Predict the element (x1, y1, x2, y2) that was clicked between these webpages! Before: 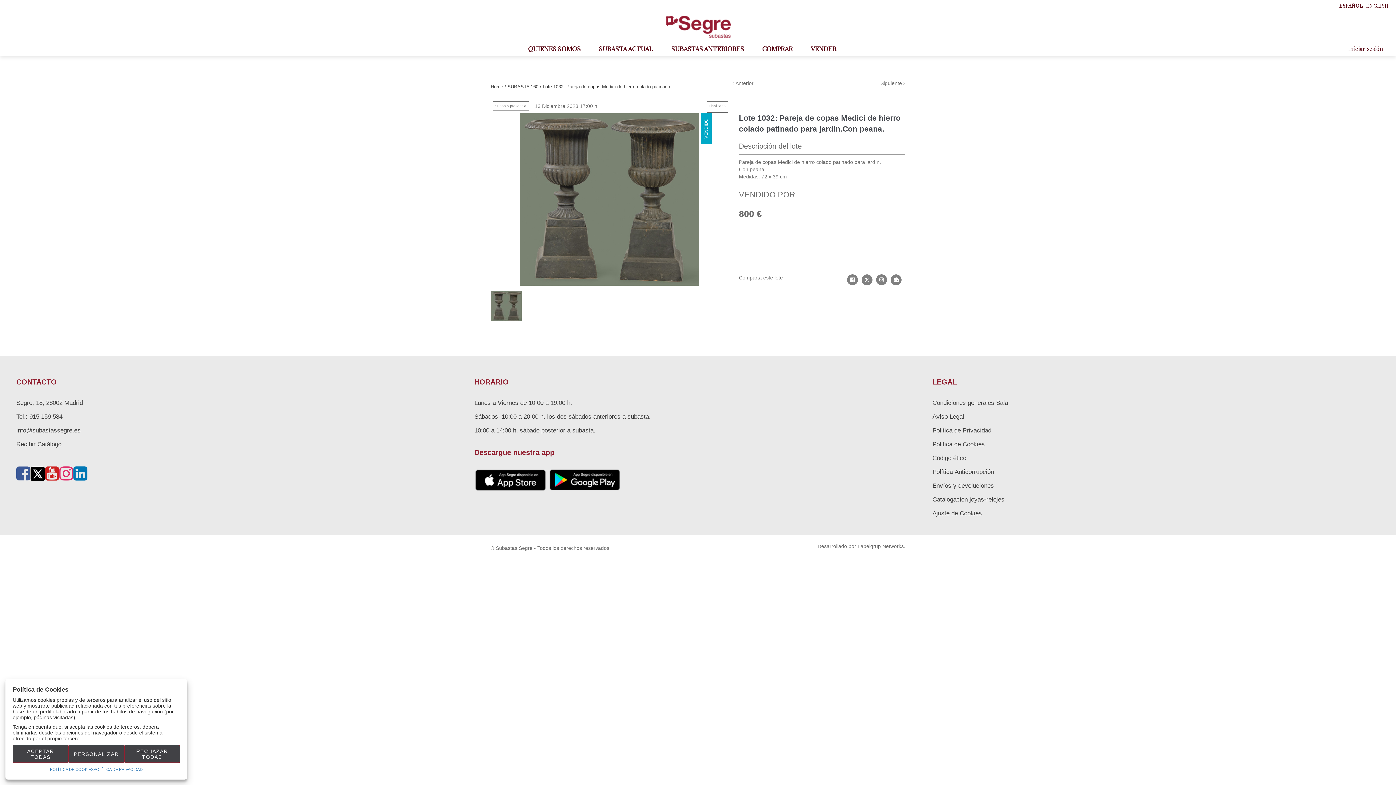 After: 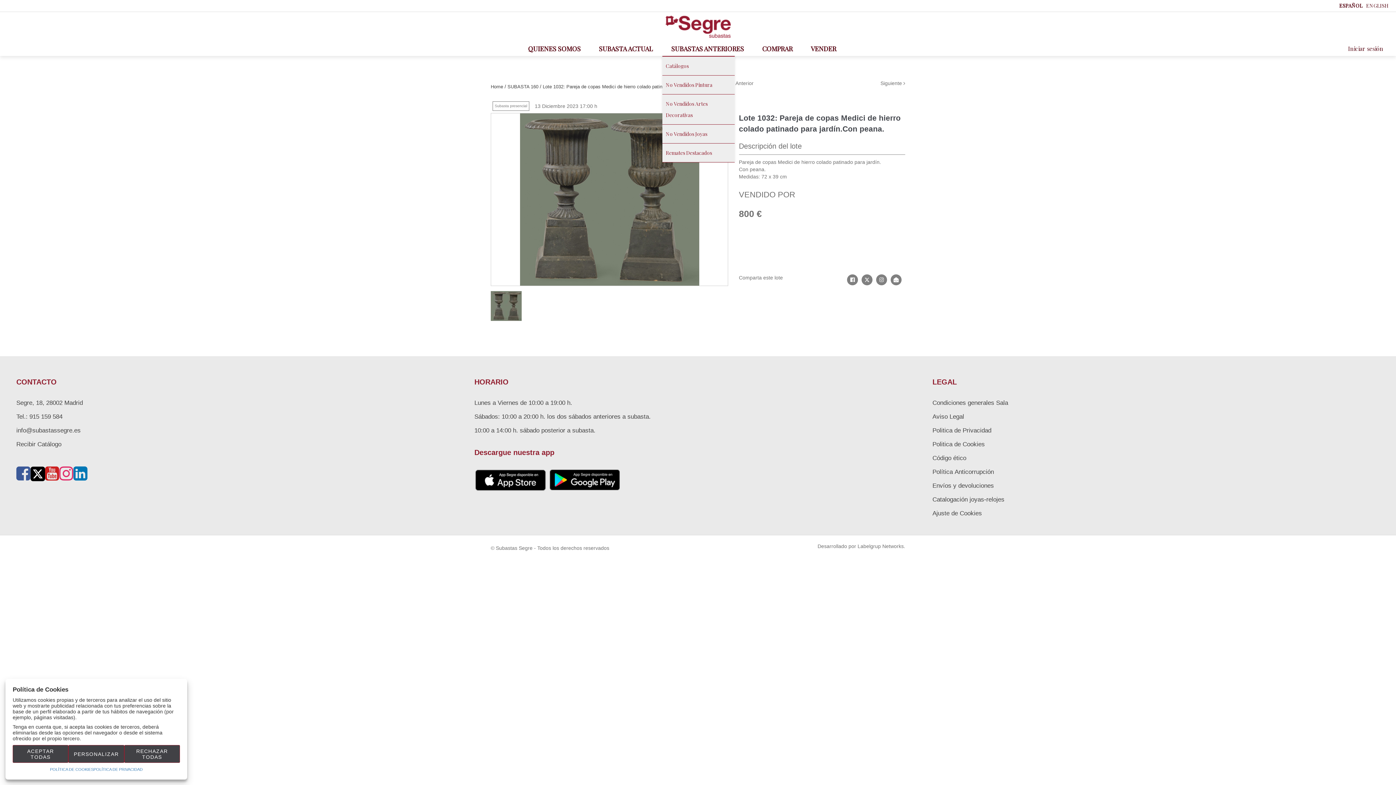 Action: bbox: (662, 41, 753, 56) label: SUBASTAS ANTERIORES